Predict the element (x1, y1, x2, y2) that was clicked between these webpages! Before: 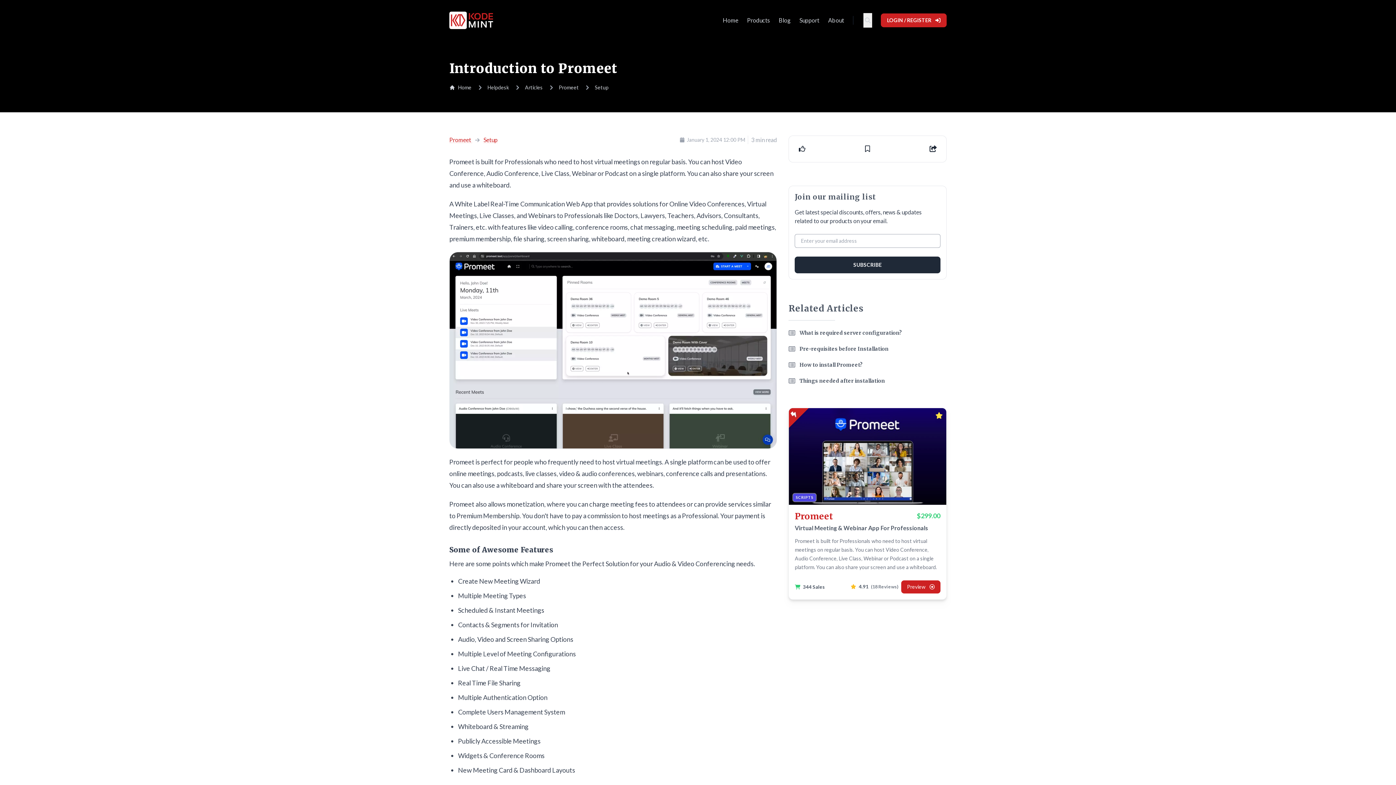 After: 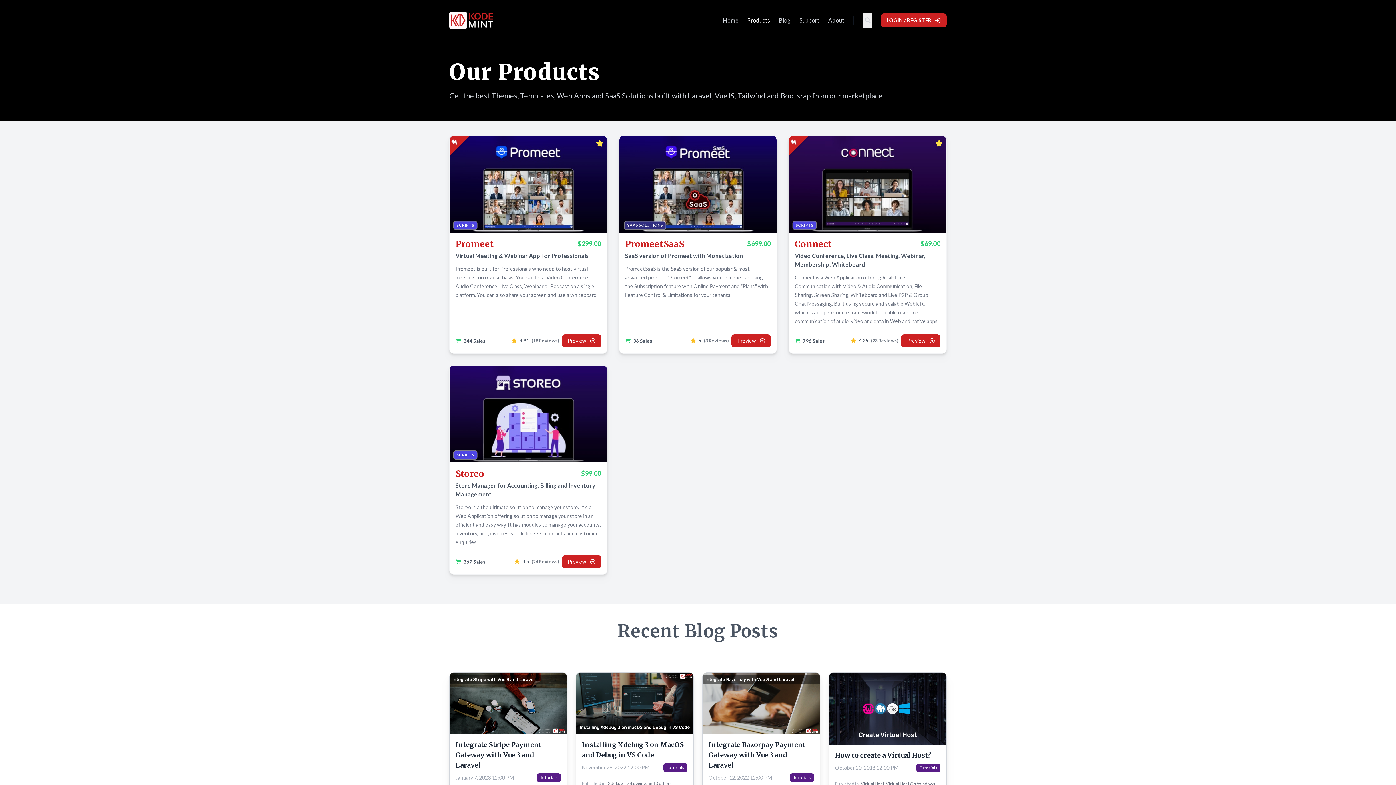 Action: bbox: (747, 13, 770, 27) label: Products